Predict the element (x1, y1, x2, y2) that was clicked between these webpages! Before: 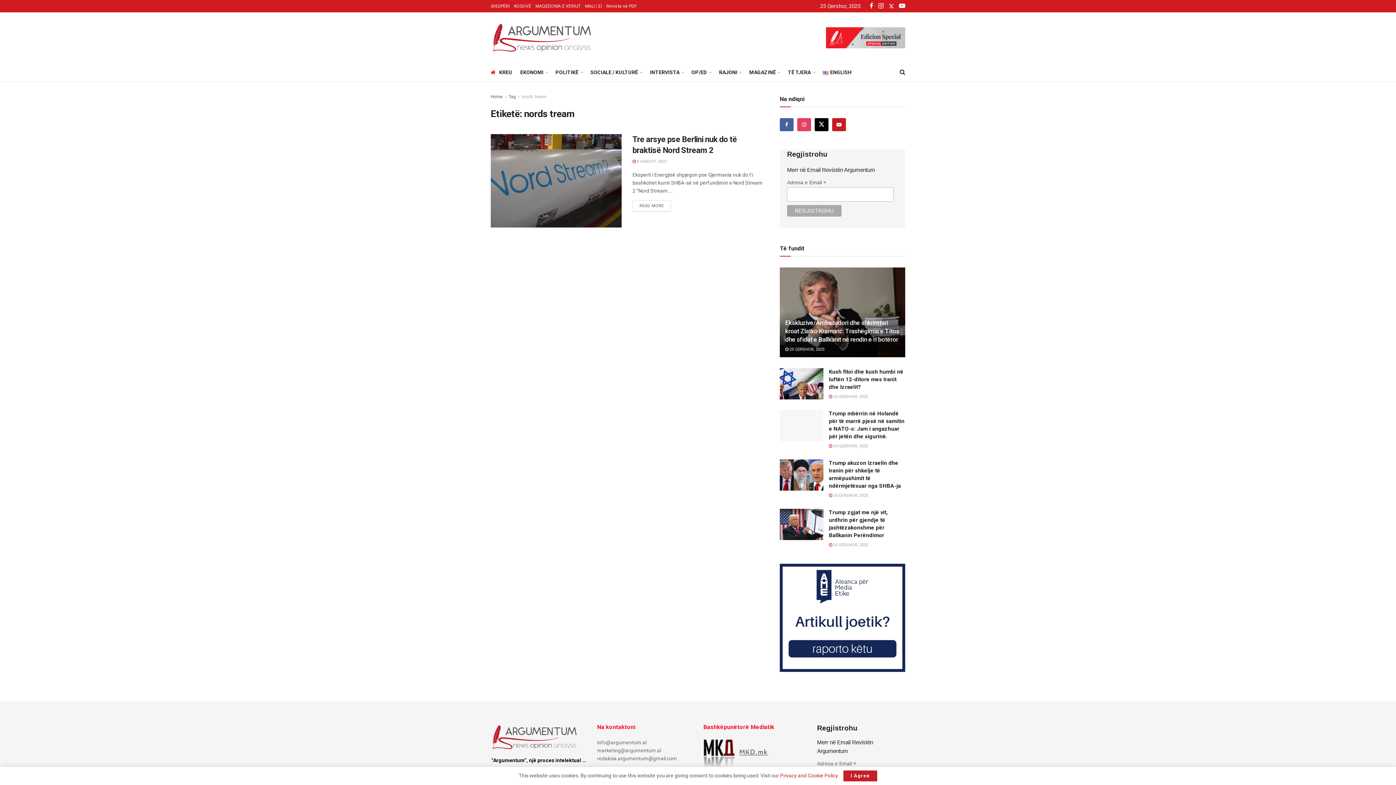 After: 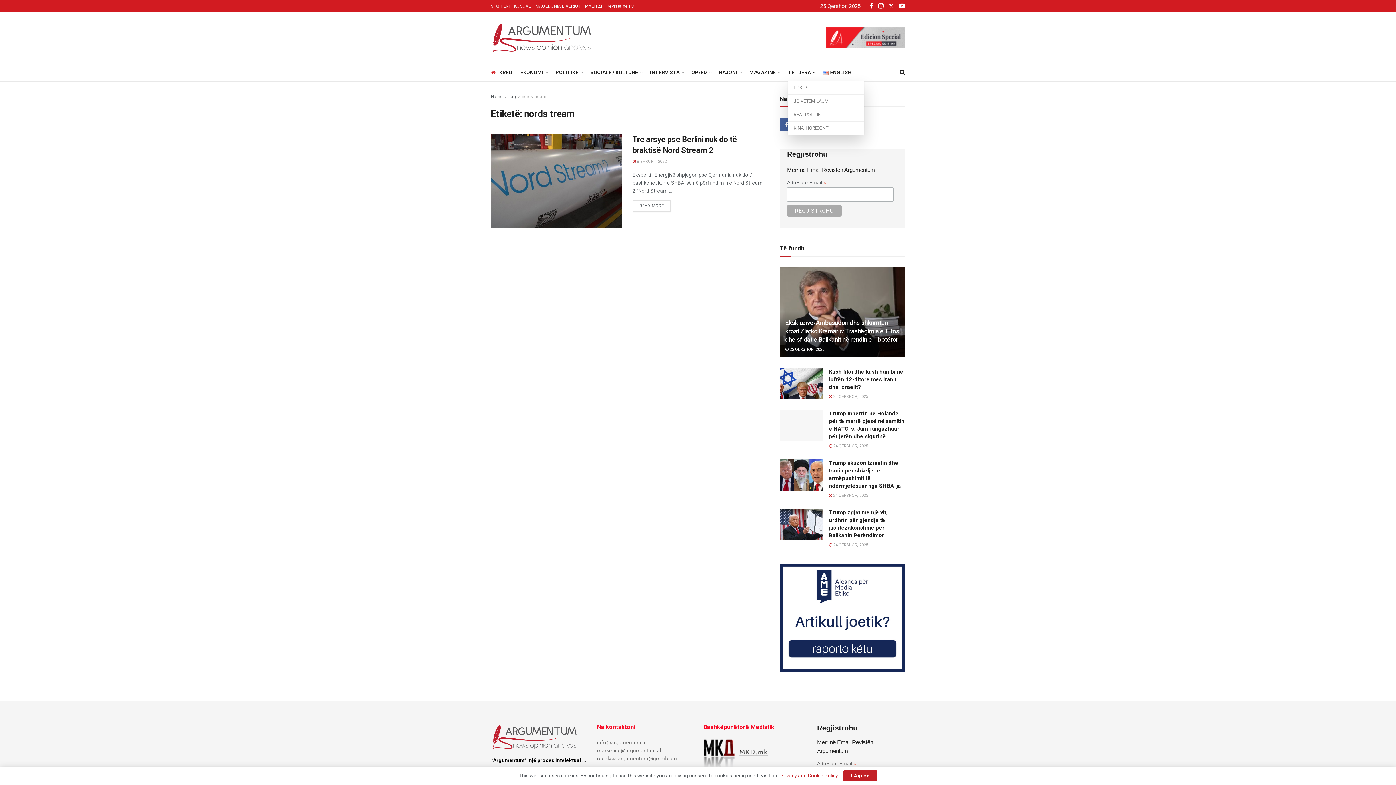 Action: label: TË TJERA bbox: (788, 67, 814, 77)